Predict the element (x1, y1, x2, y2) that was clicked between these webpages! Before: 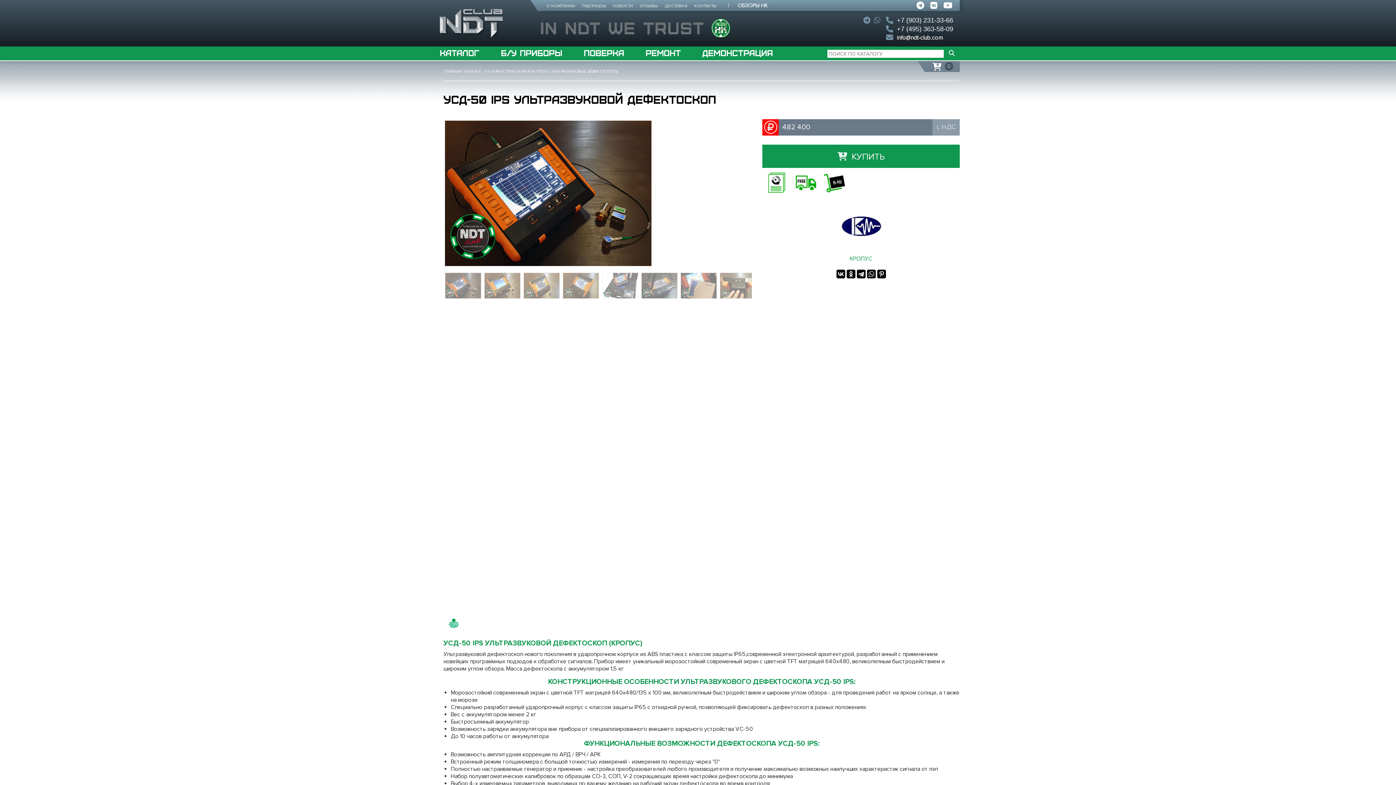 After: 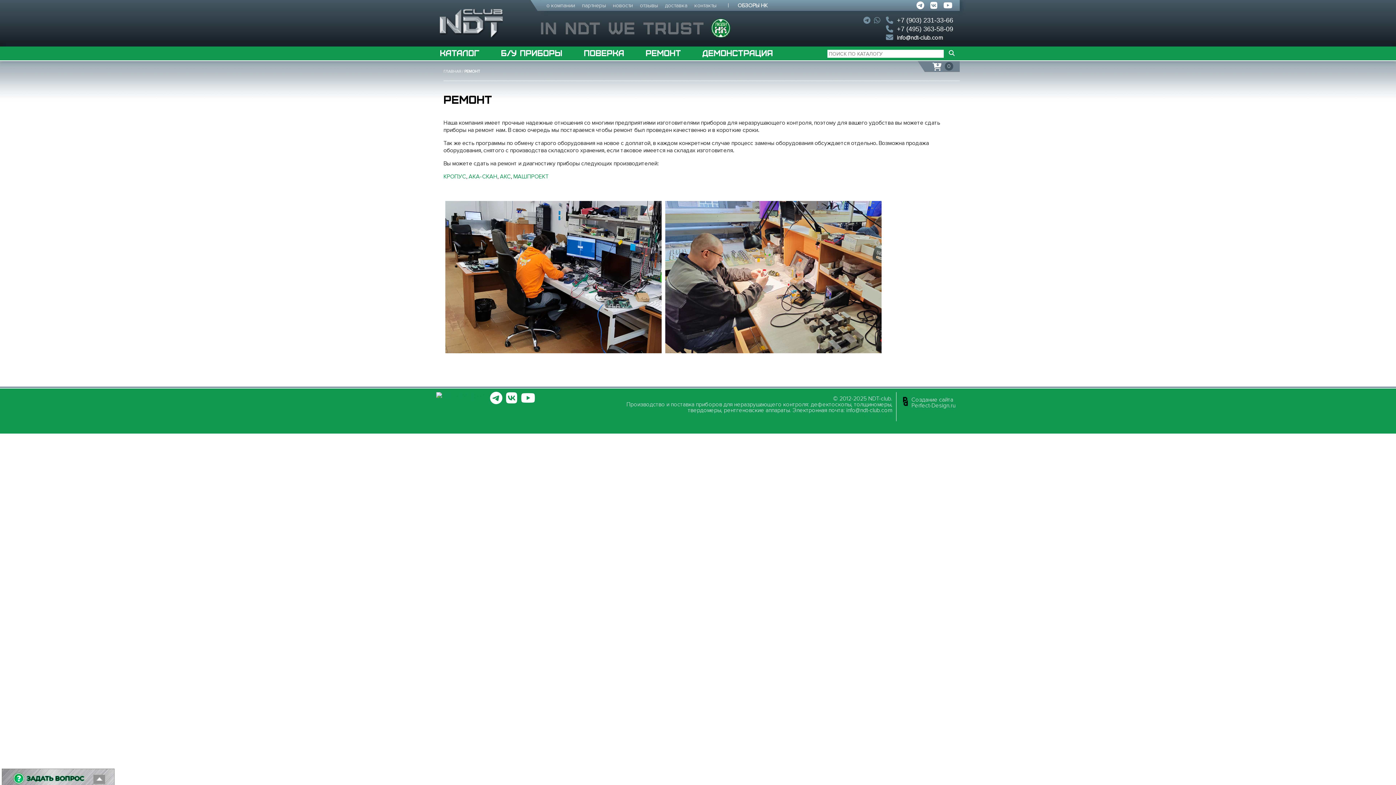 Action: label: РЕМОНТ bbox: (645, 52, 681, 56)